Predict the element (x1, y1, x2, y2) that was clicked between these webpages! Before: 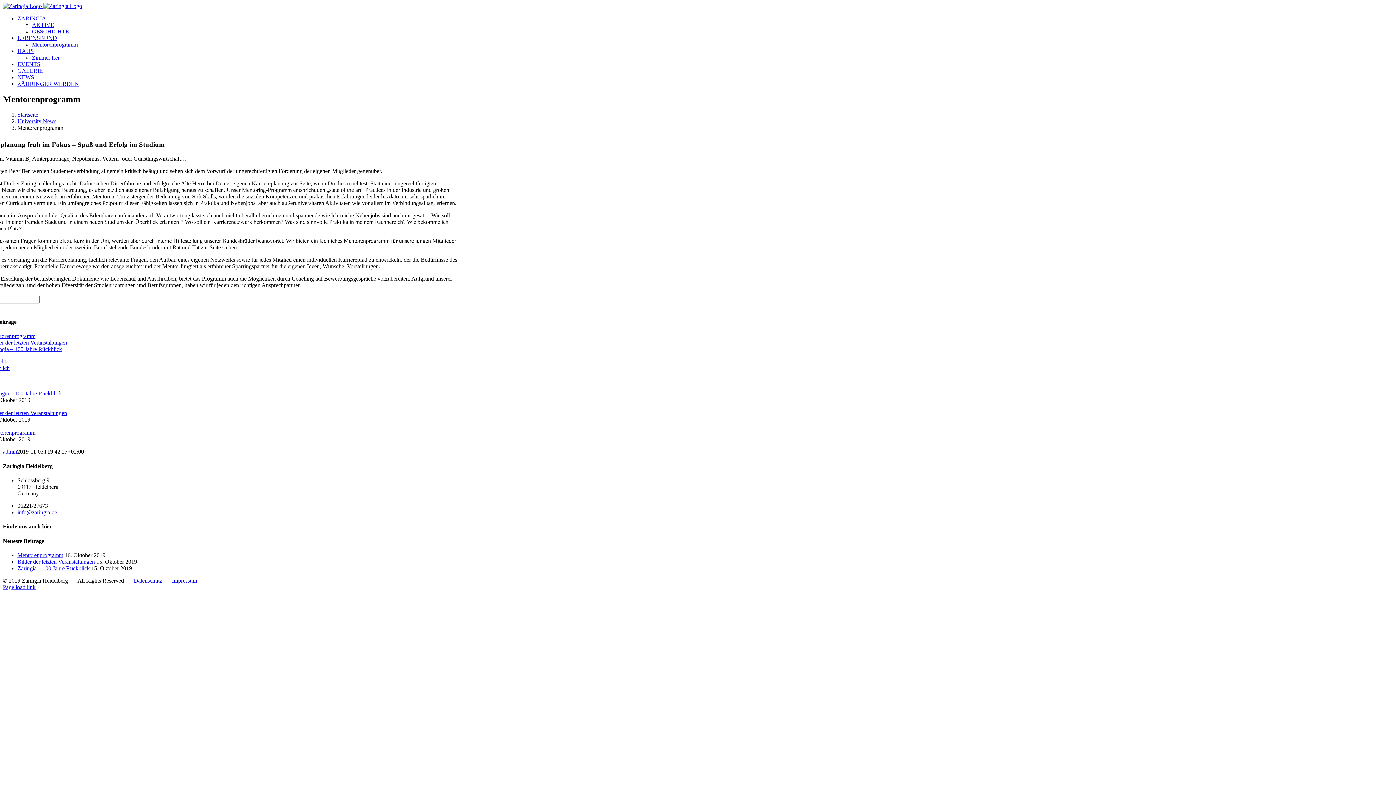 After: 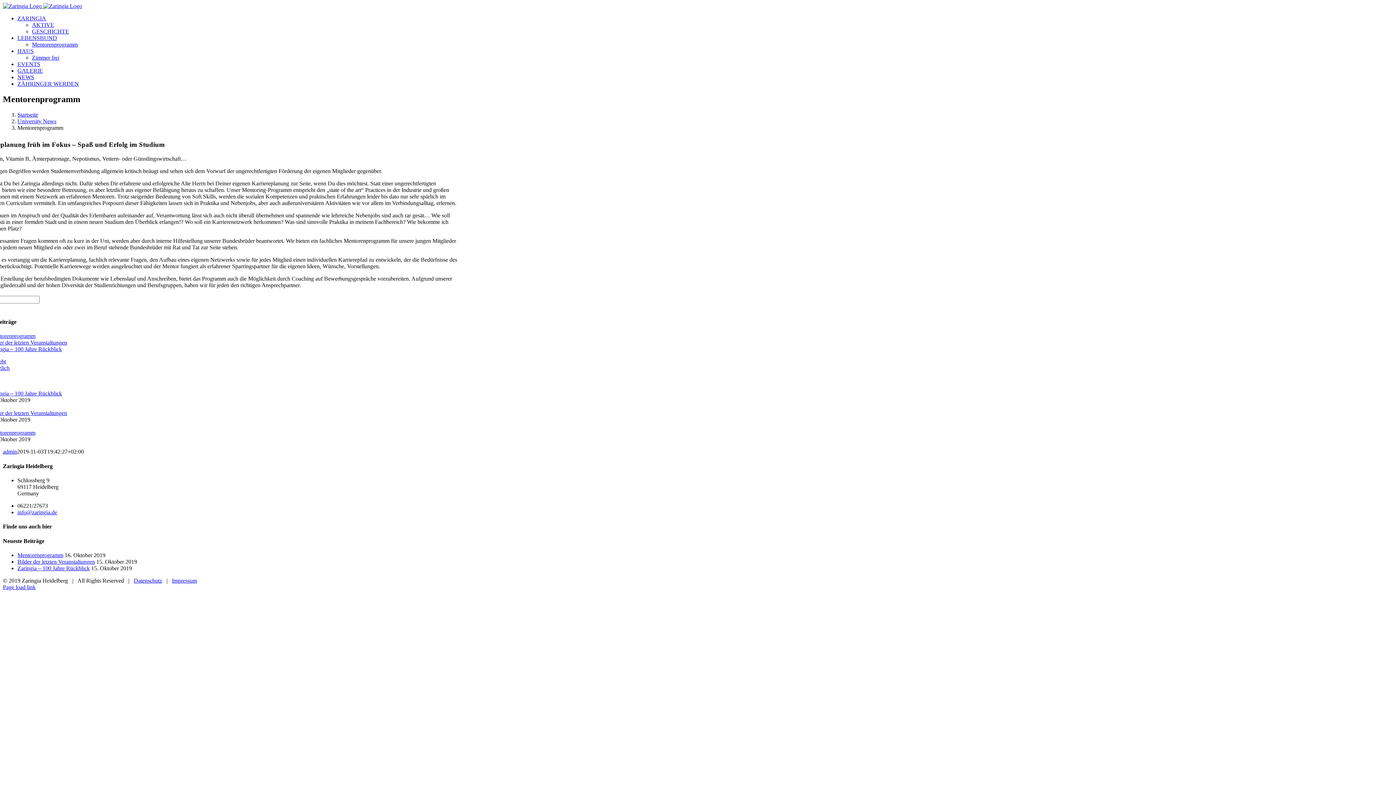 Action: bbox: (17, 509, 57, 515) label: info@zaringia.de